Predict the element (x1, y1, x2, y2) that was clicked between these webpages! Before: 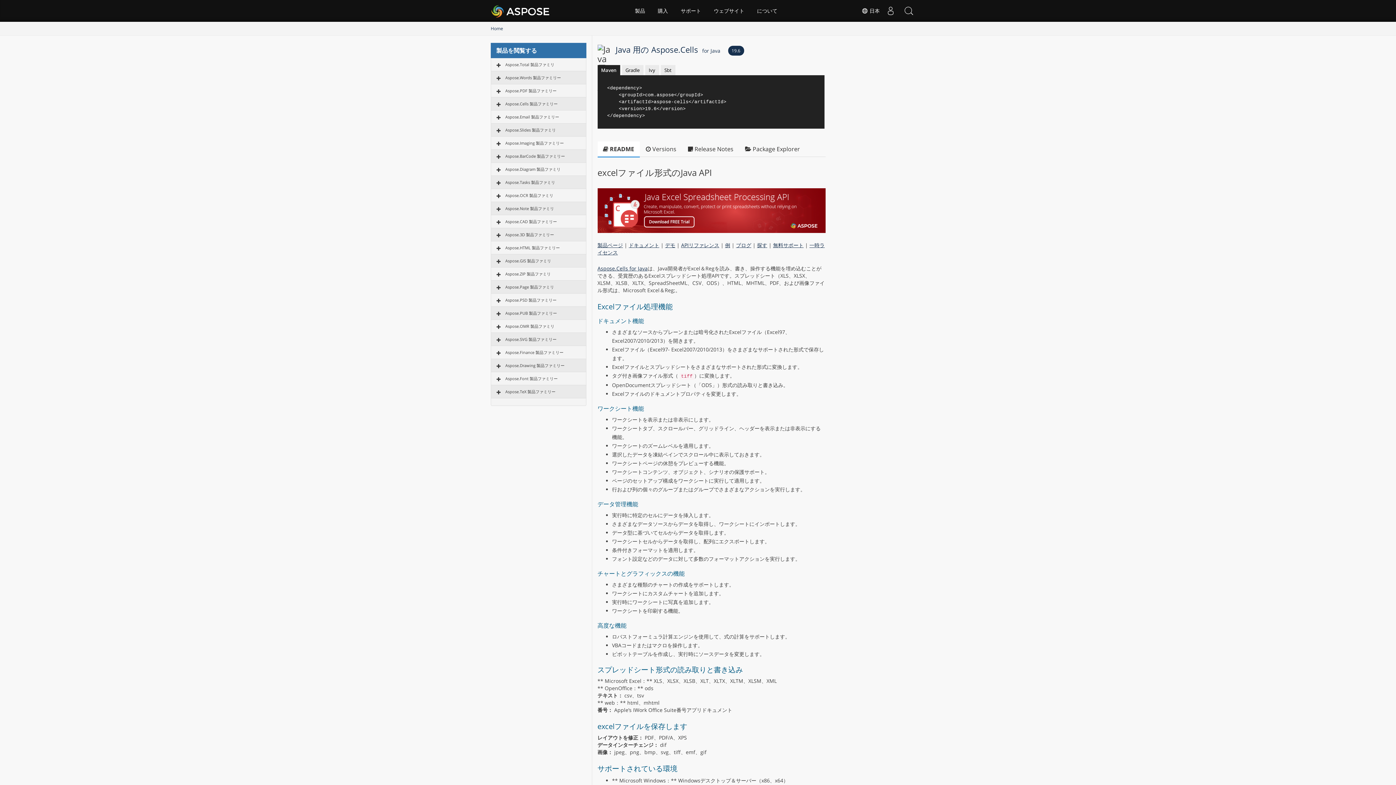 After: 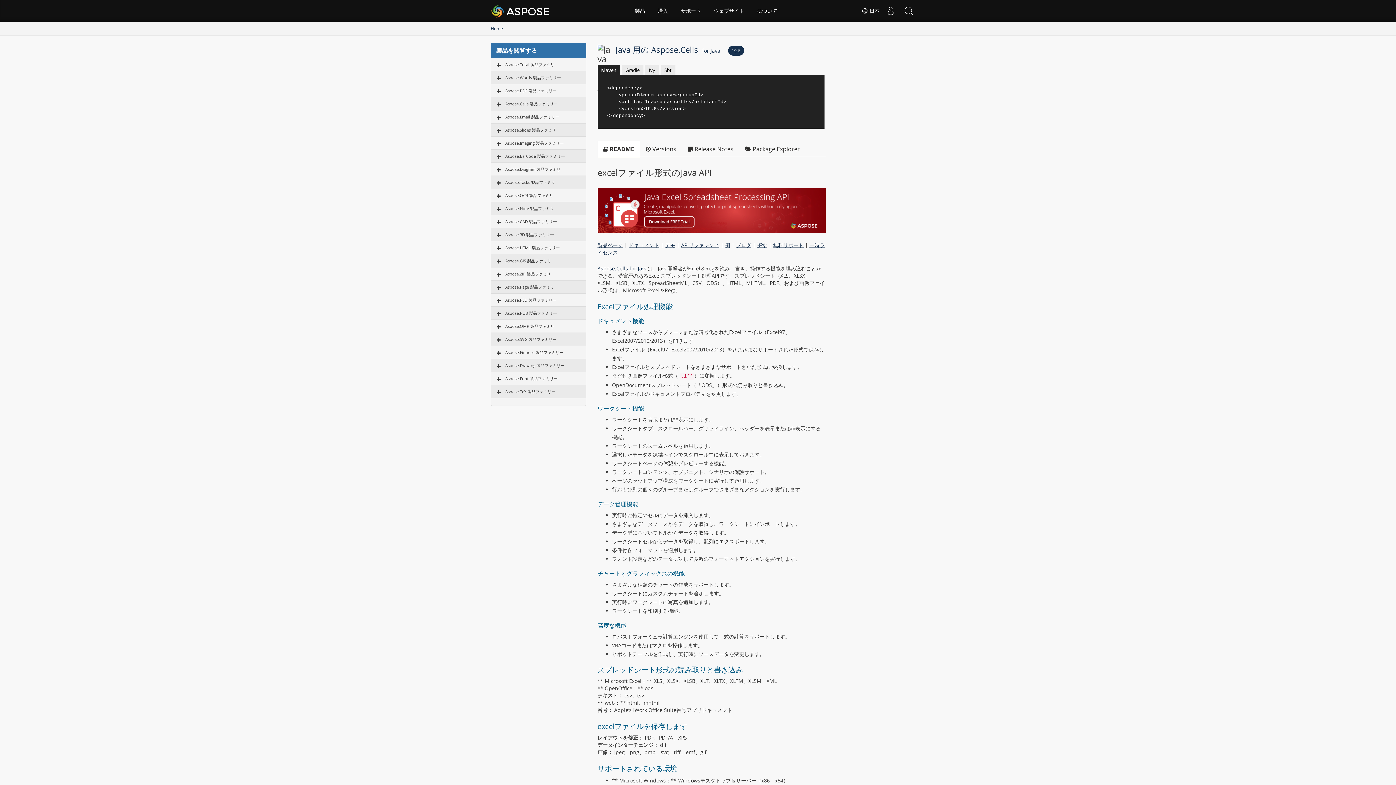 Action: label:  README bbox: (597, 141, 639, 157)